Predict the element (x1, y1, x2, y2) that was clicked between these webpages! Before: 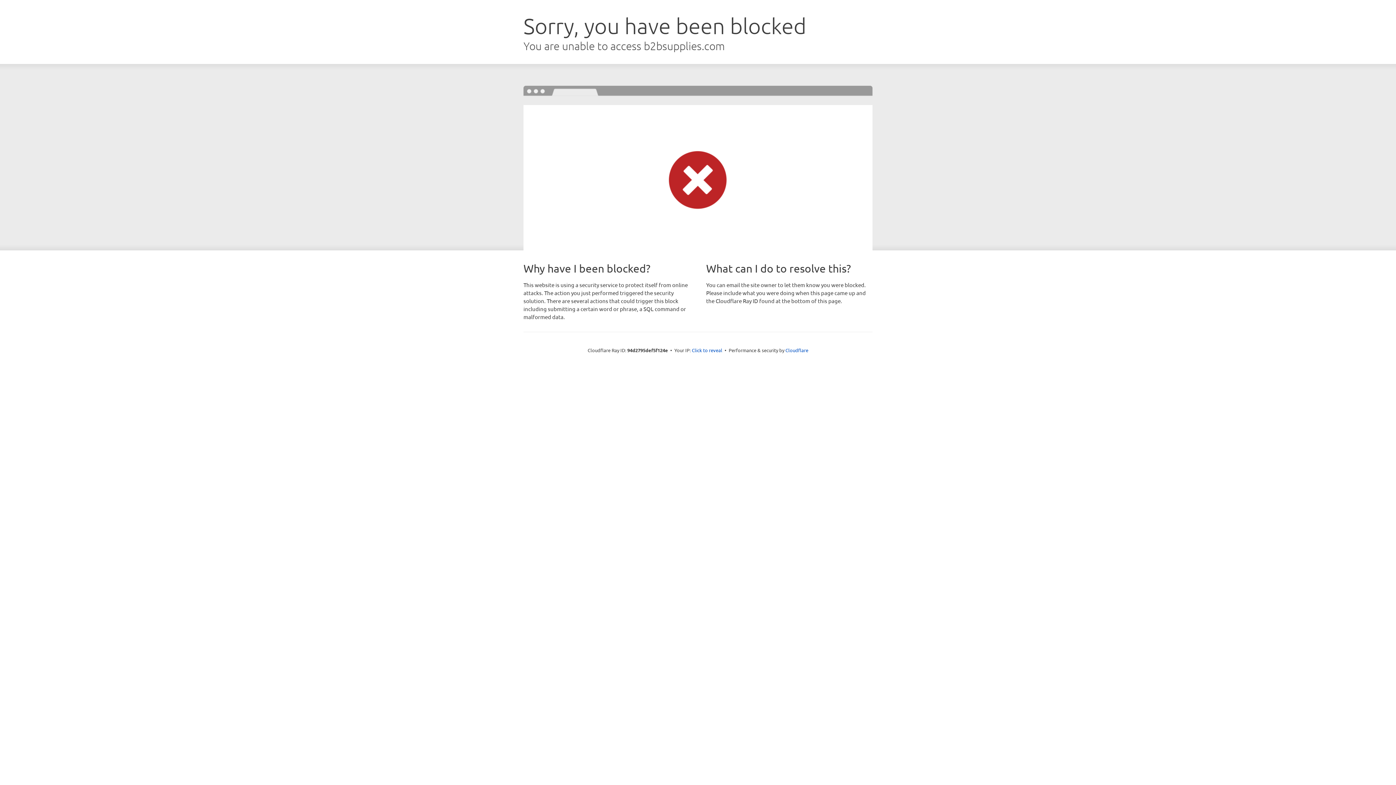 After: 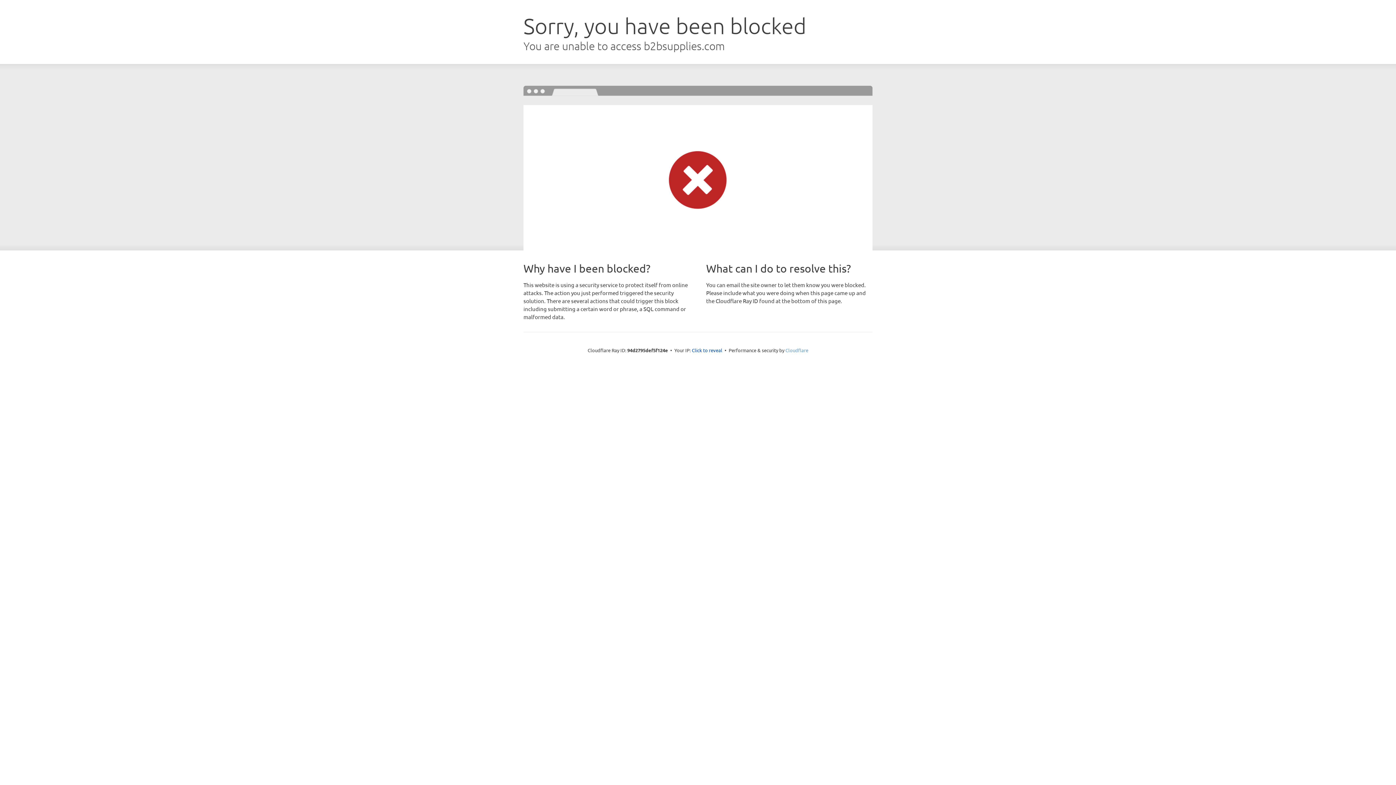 Action: bbox: (785, 347, 808, 353) label: Cloudflare